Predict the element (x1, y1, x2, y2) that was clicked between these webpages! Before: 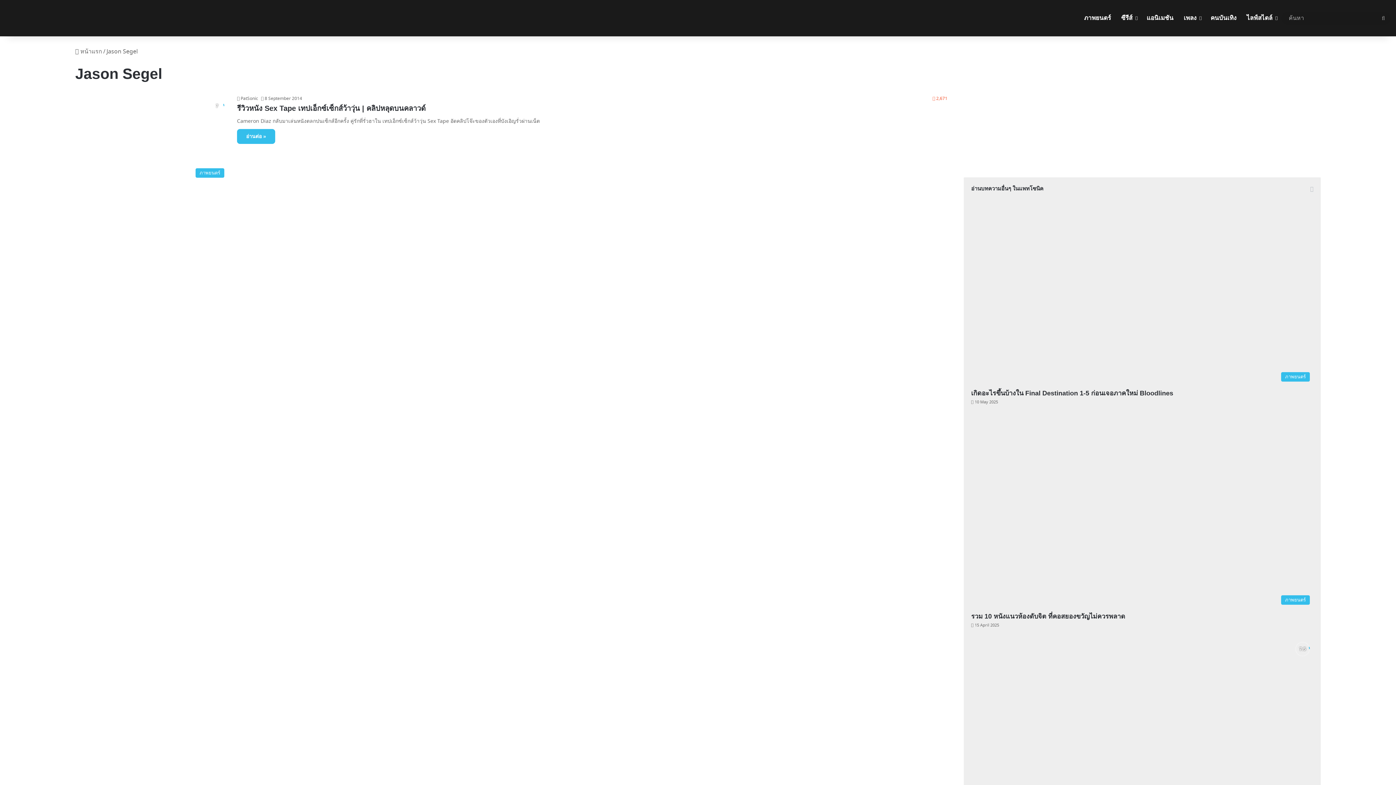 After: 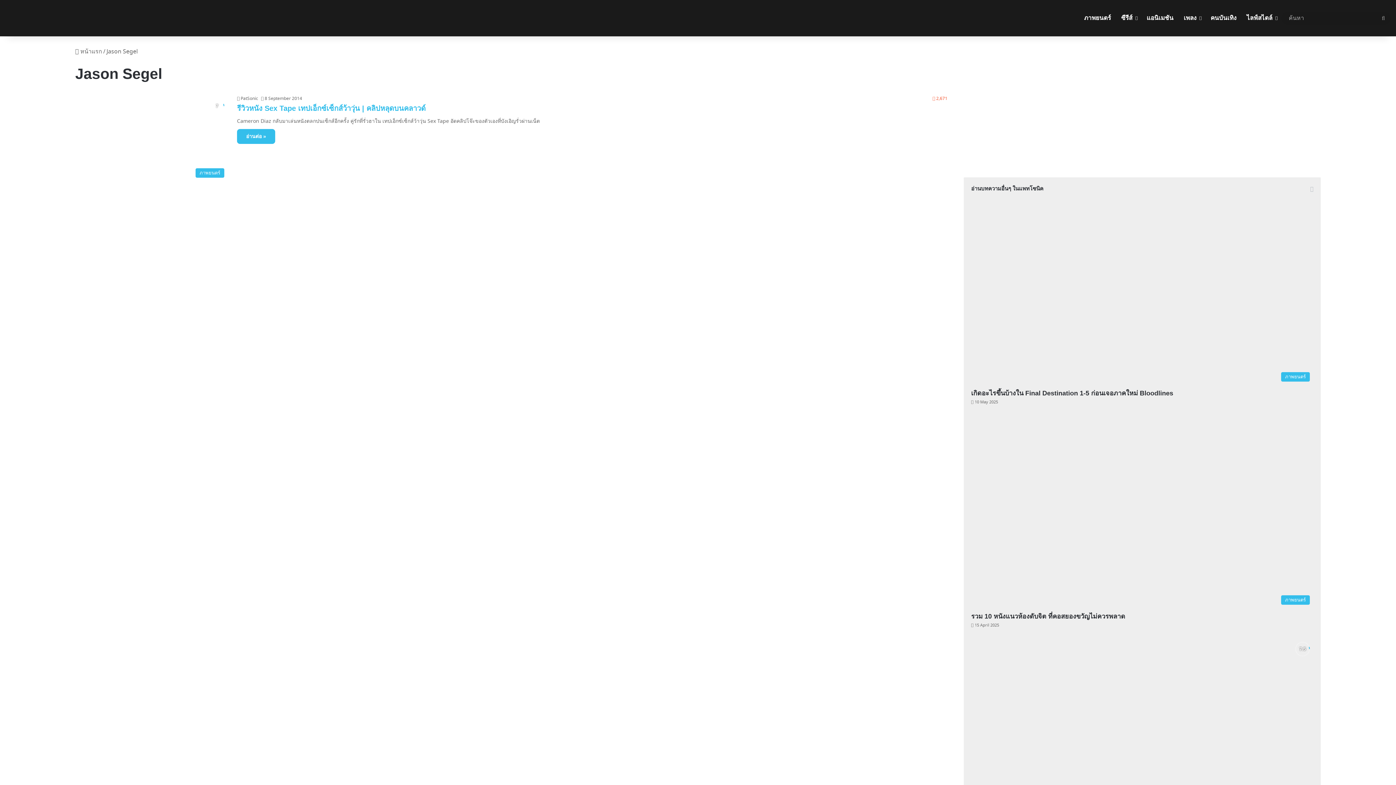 Action: label: รีวิวหนัง Sex Tape เทปเอ็กซ์เซ็กส์ว้าวุ่น | คลิปหลุดบนคลาวด์ bbox: (237, 104, 425, 112)